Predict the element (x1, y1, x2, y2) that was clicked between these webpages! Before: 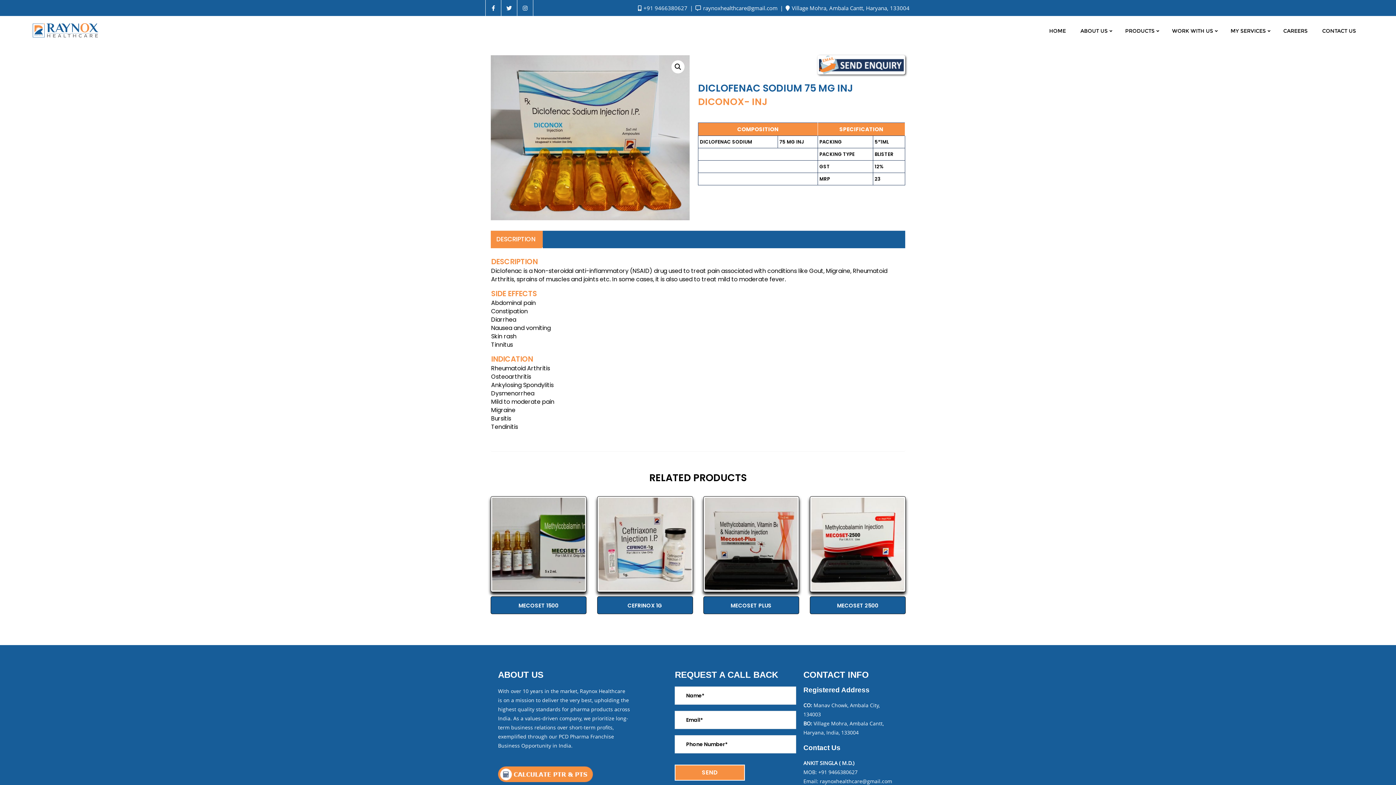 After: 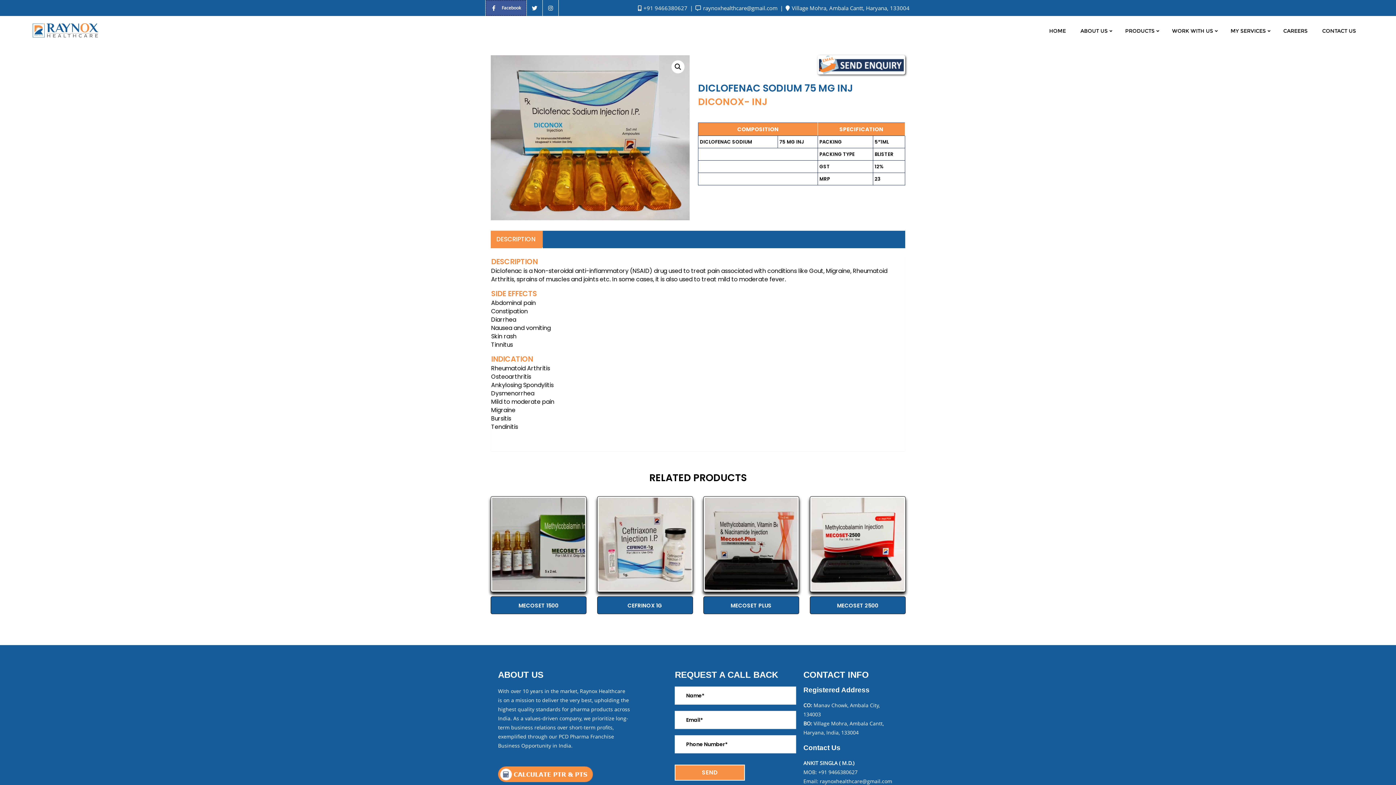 Action: bbox: (485, 0, 501, 16)